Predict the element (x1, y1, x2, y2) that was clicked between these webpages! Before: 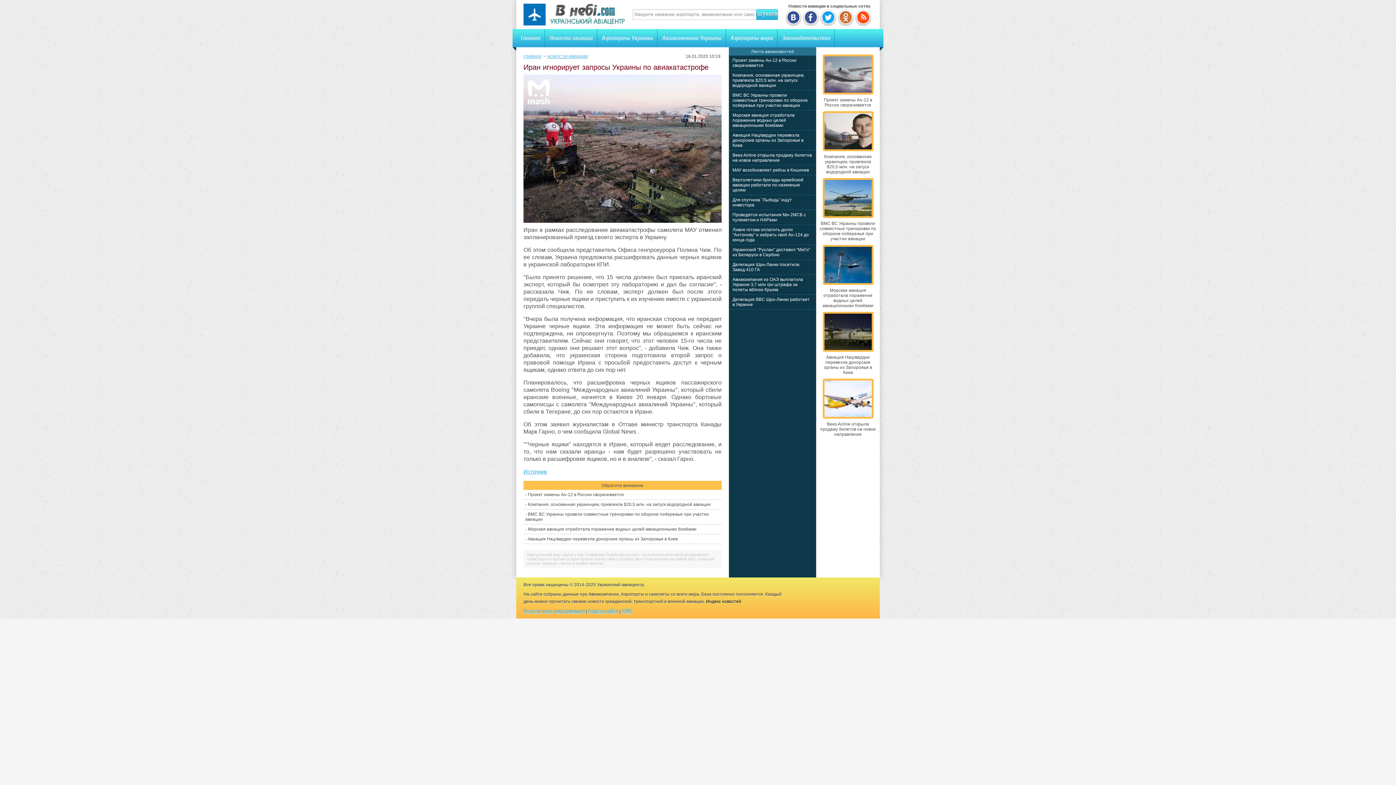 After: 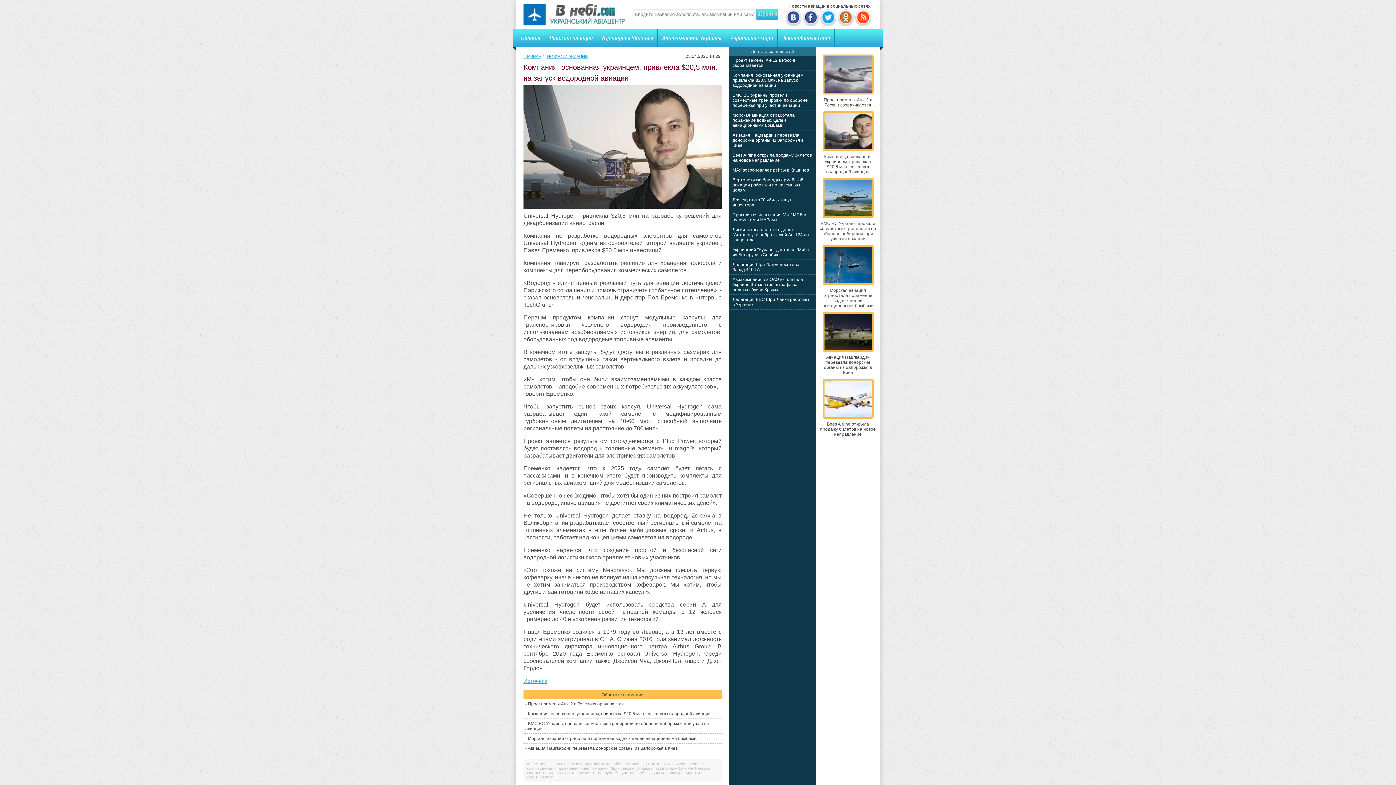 Action: label: Компания, основанная украинцем, привлекла $20,5 млн. на запуск водородной авиации bbox: (732, 72, 804, 88)